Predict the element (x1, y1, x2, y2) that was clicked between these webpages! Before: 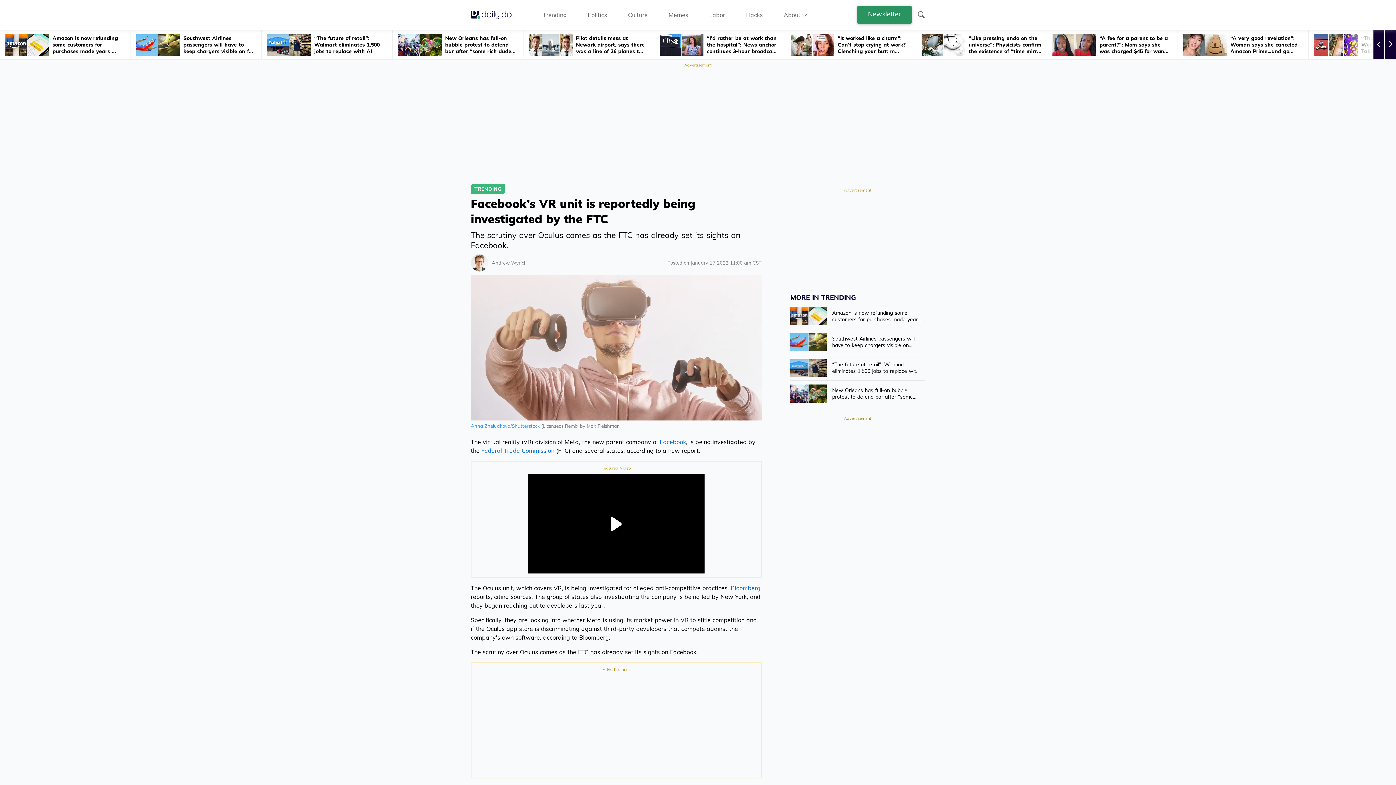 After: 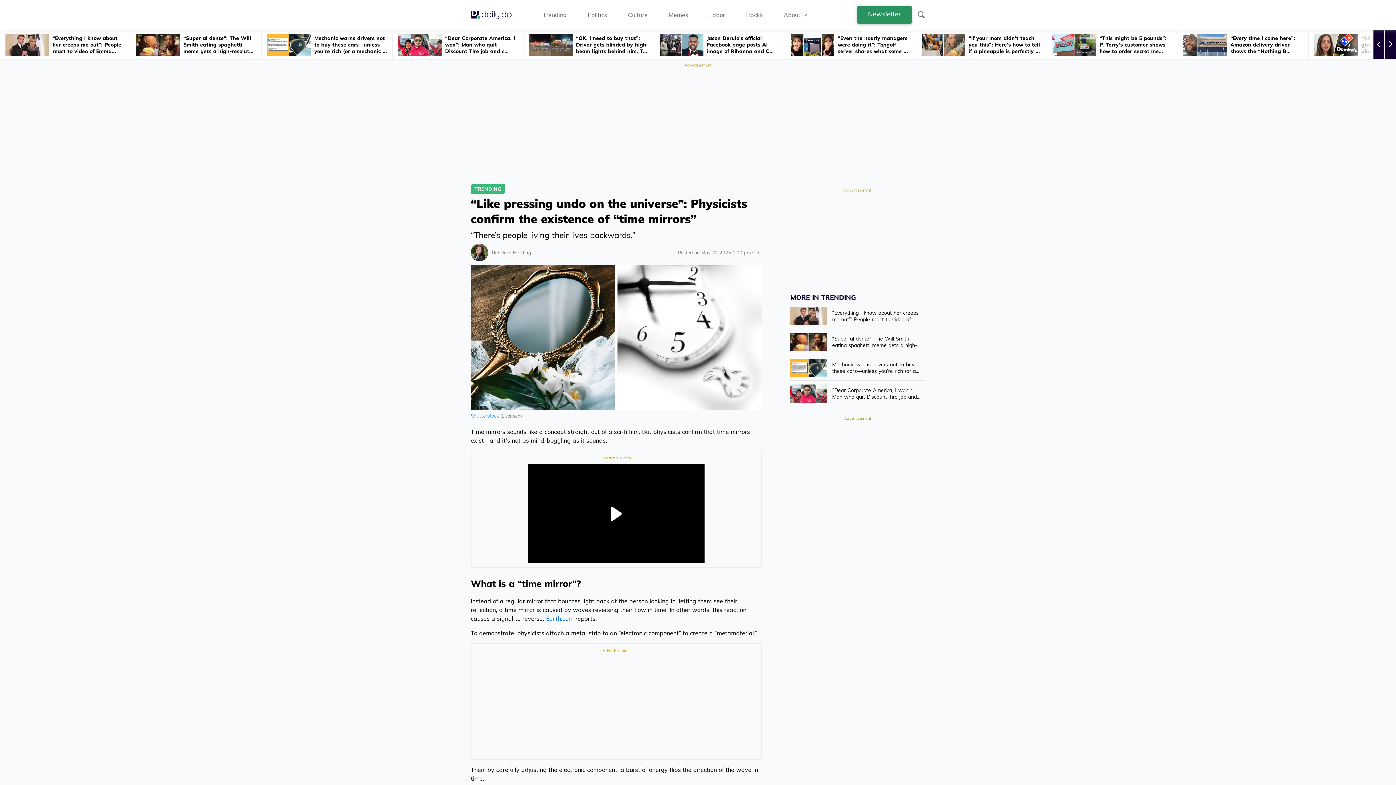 Action: bbox: (916, 30, 1046, 59) label: “Like pressing undo on the universe”: Physicists confirm the existence of “time mirr...